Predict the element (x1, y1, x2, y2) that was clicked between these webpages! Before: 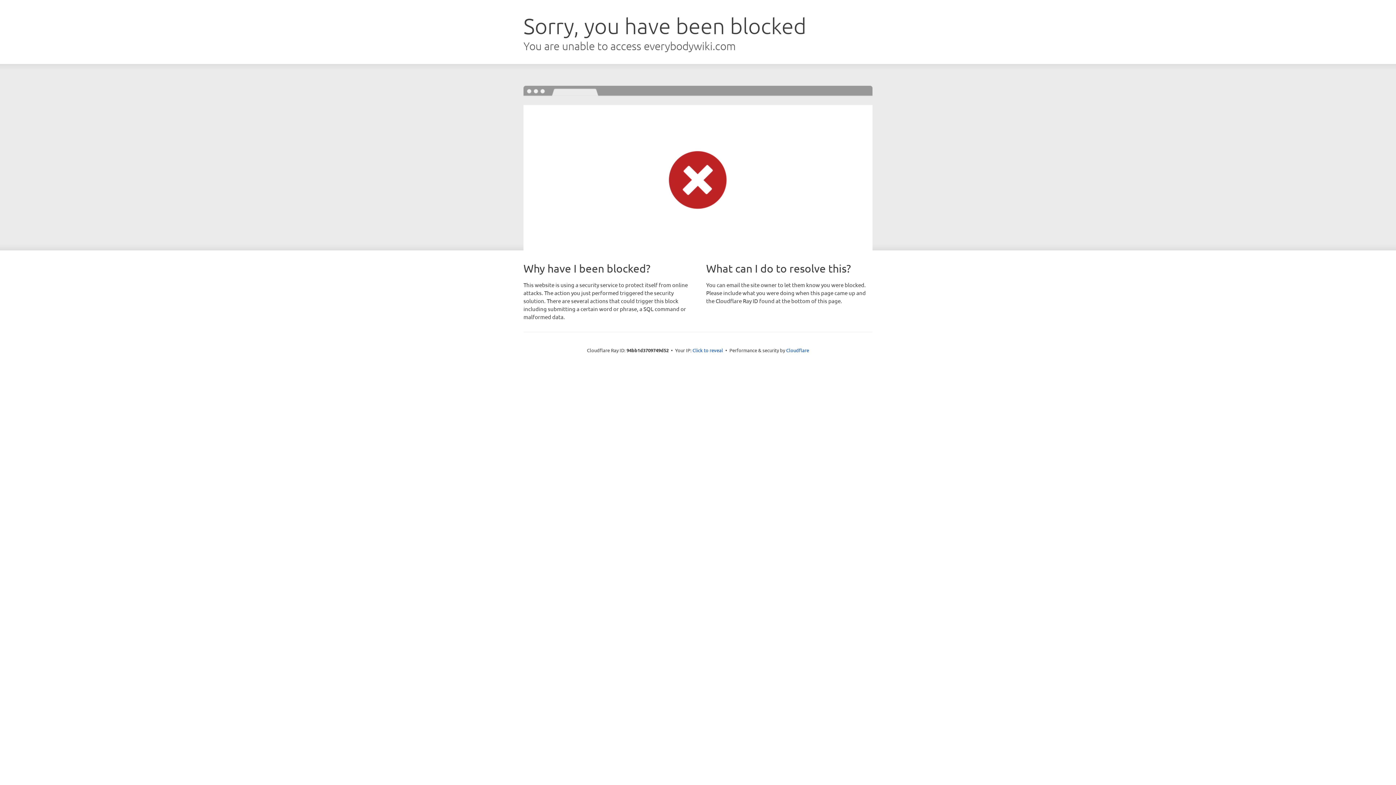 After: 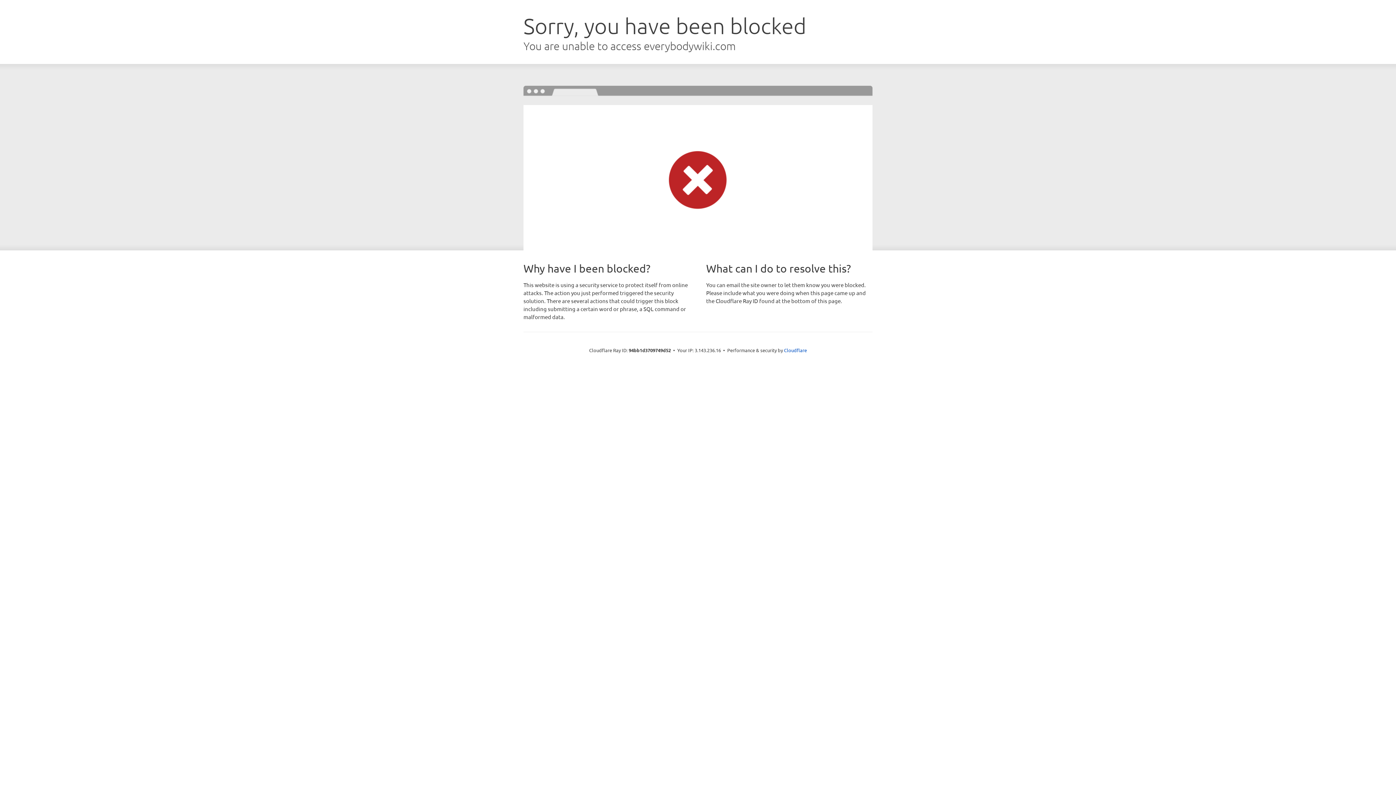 Action: bbox: (692, 346, 723, 353) label: Click to reveal